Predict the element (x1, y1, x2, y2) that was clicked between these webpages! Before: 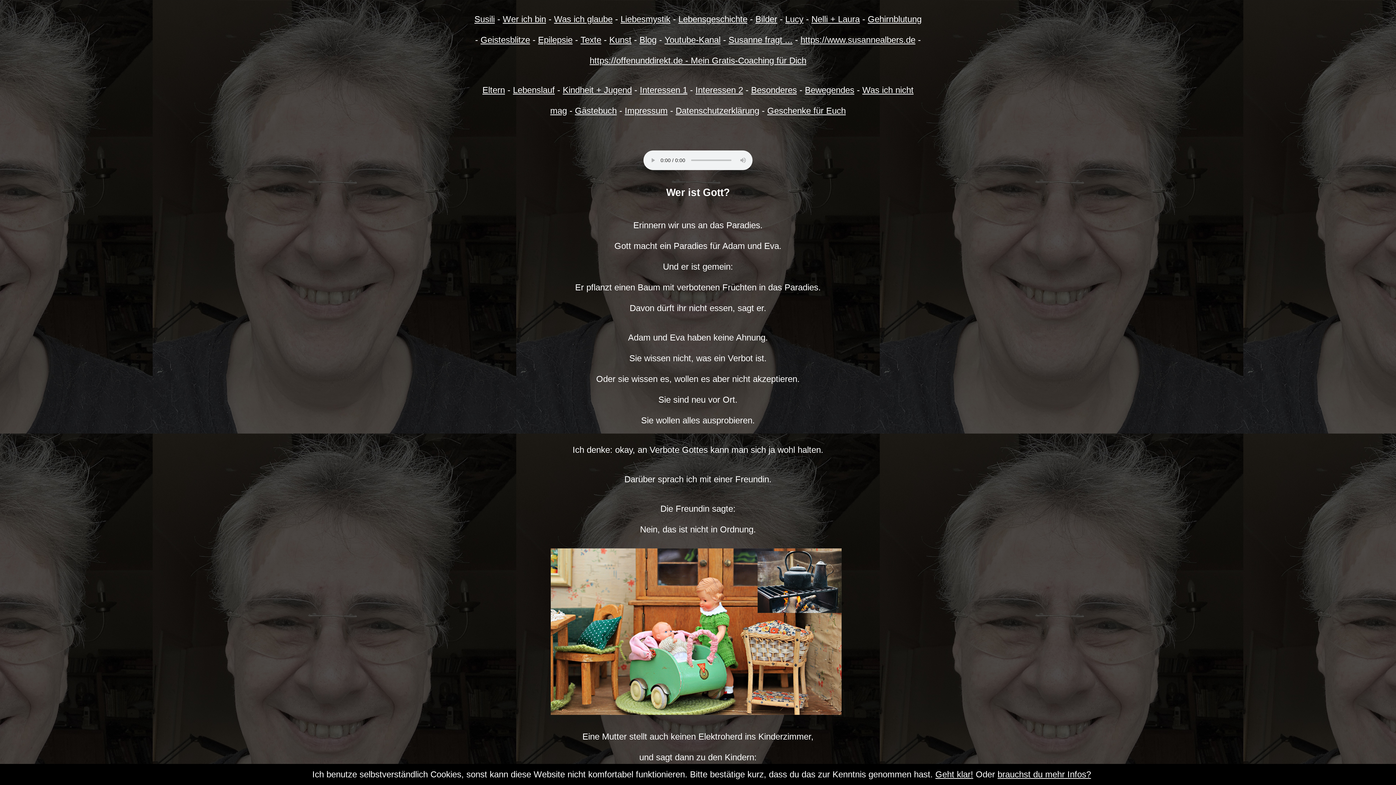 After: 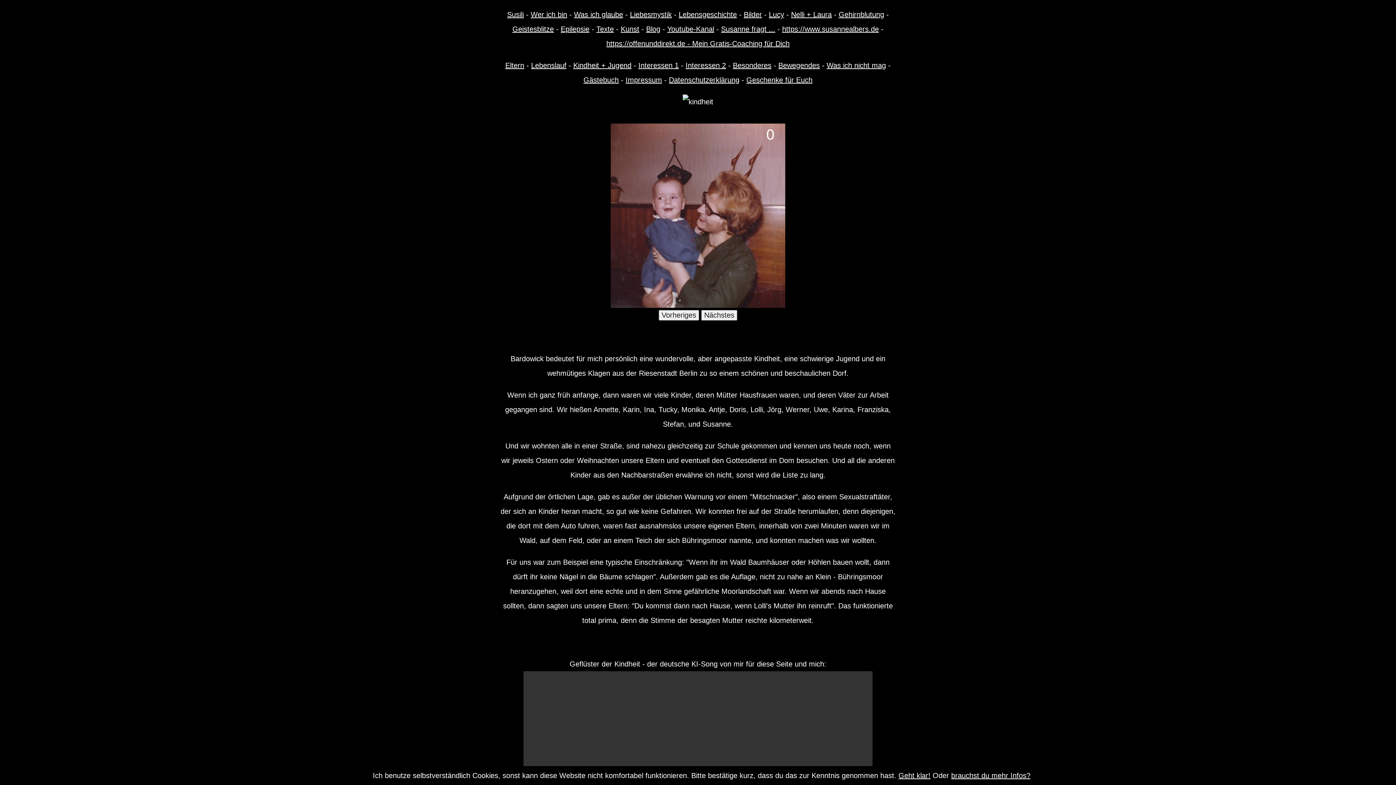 Action: label: Kindheit + Jugend bbox: (562, 85, 632, 94)